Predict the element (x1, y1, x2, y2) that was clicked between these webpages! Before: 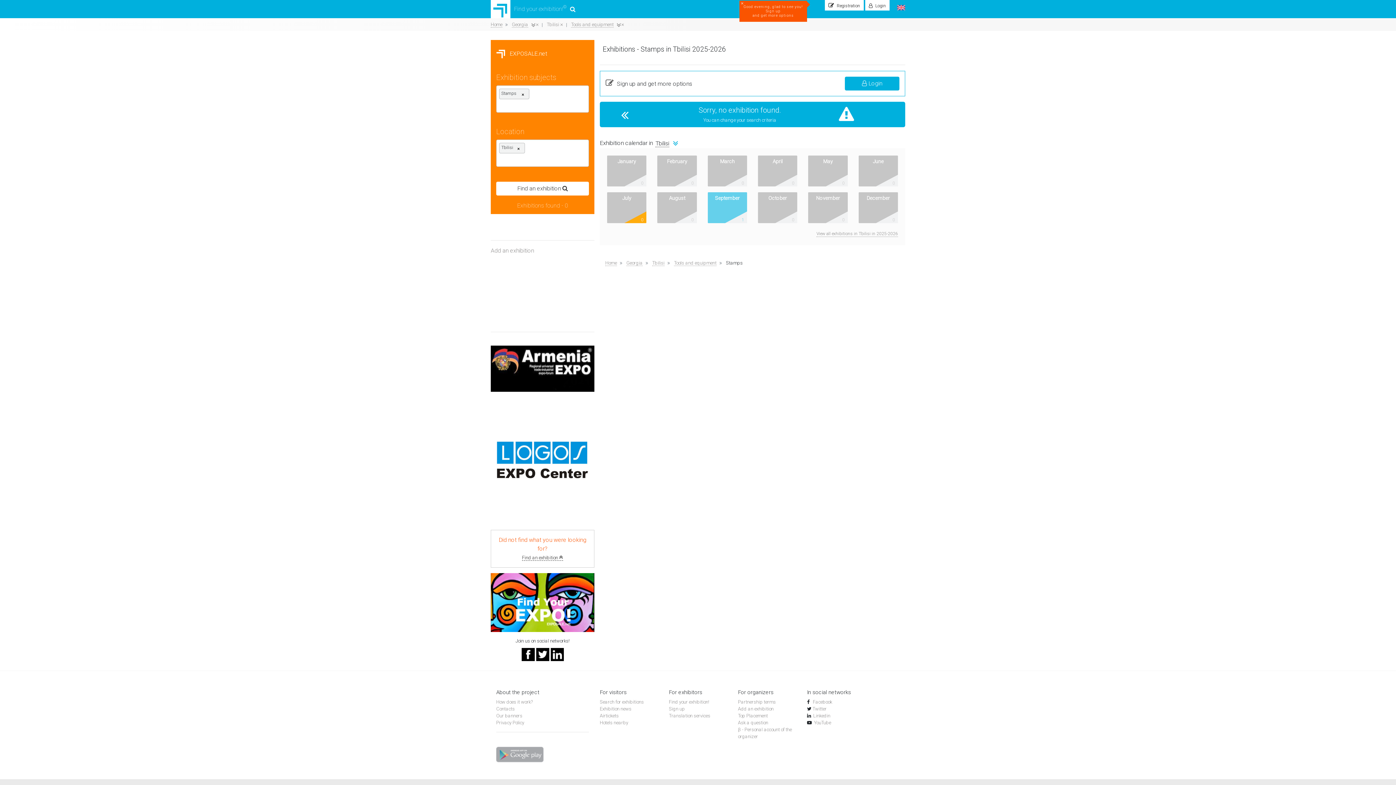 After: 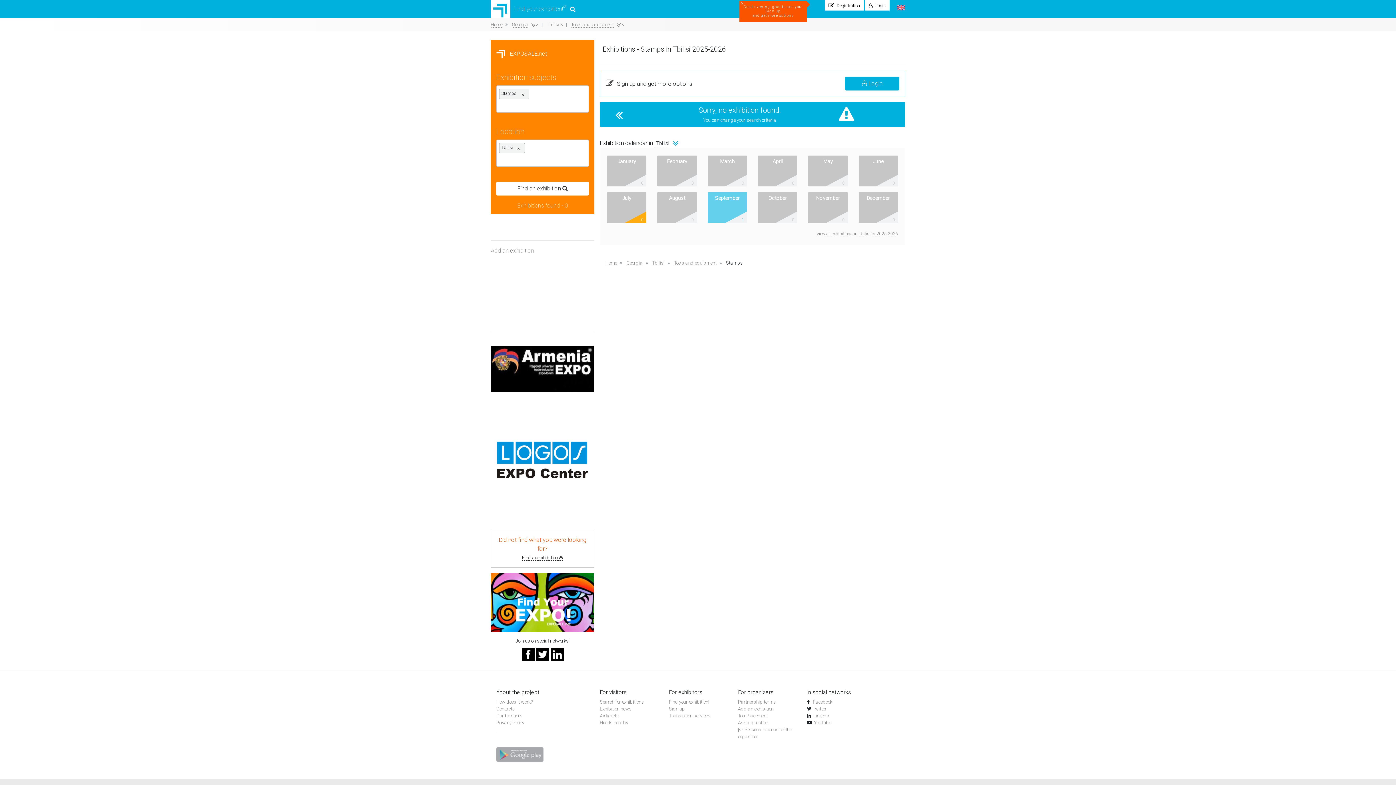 Action: bbox: (546, 21, 560, 27) label: Tbilisi 